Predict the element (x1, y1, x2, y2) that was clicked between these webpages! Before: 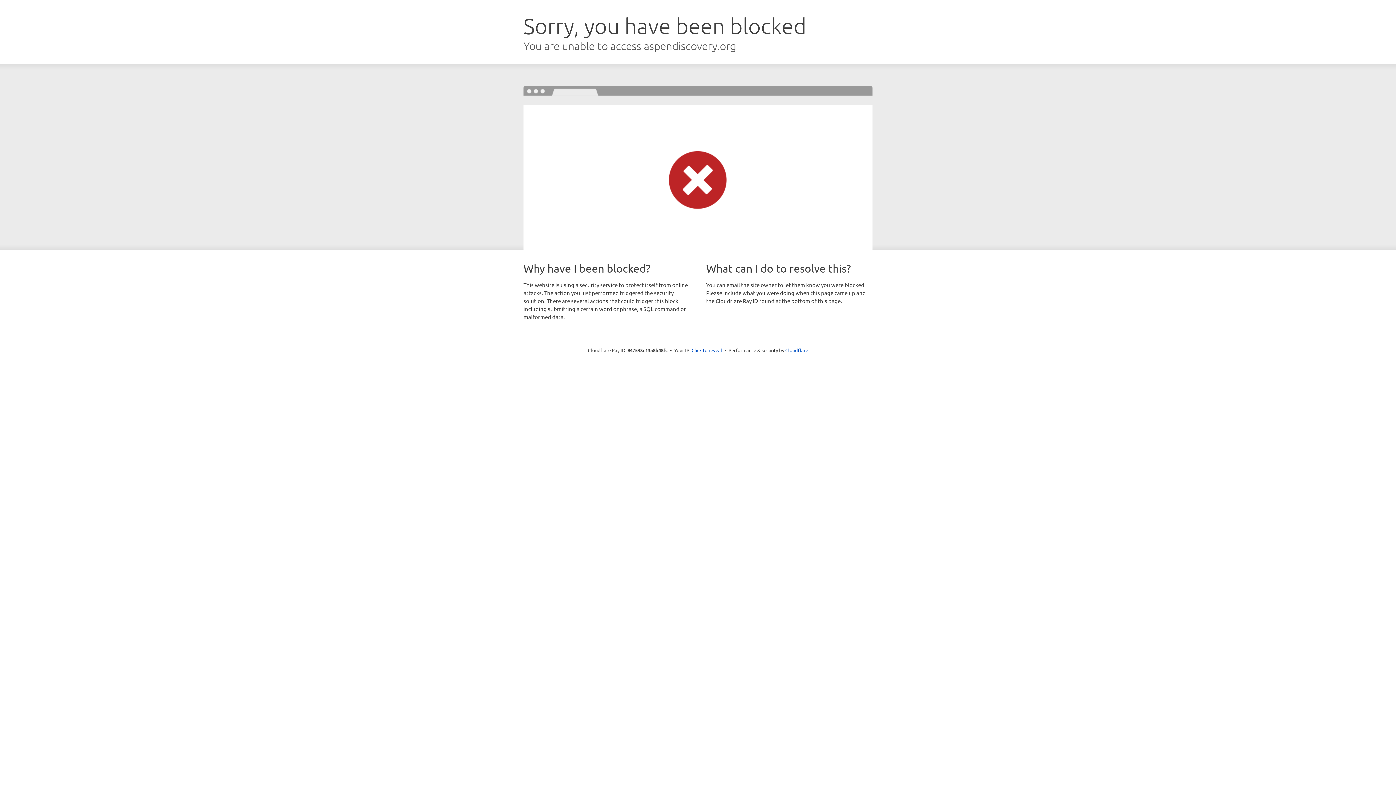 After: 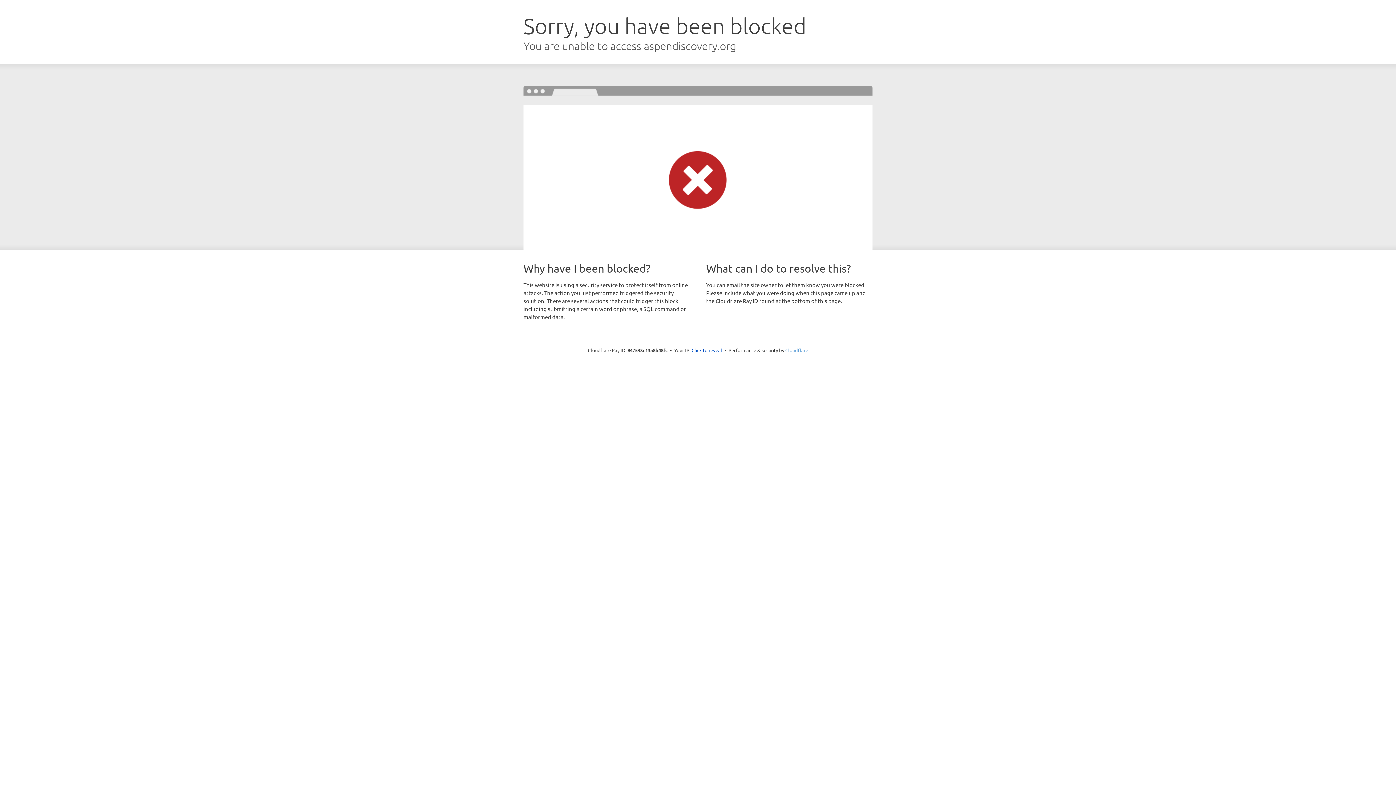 Action: label: Cloudflare bbox: (785, 347, 808, 353)